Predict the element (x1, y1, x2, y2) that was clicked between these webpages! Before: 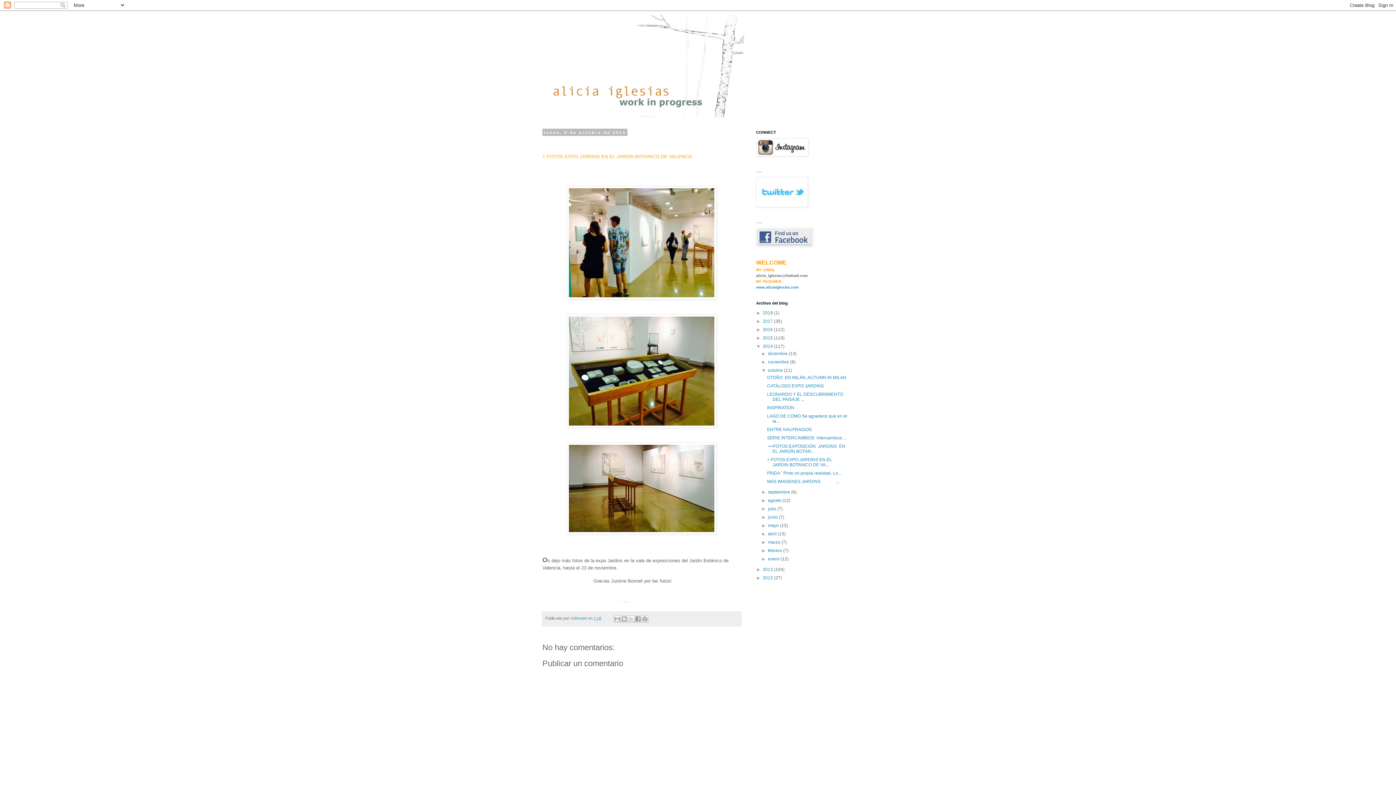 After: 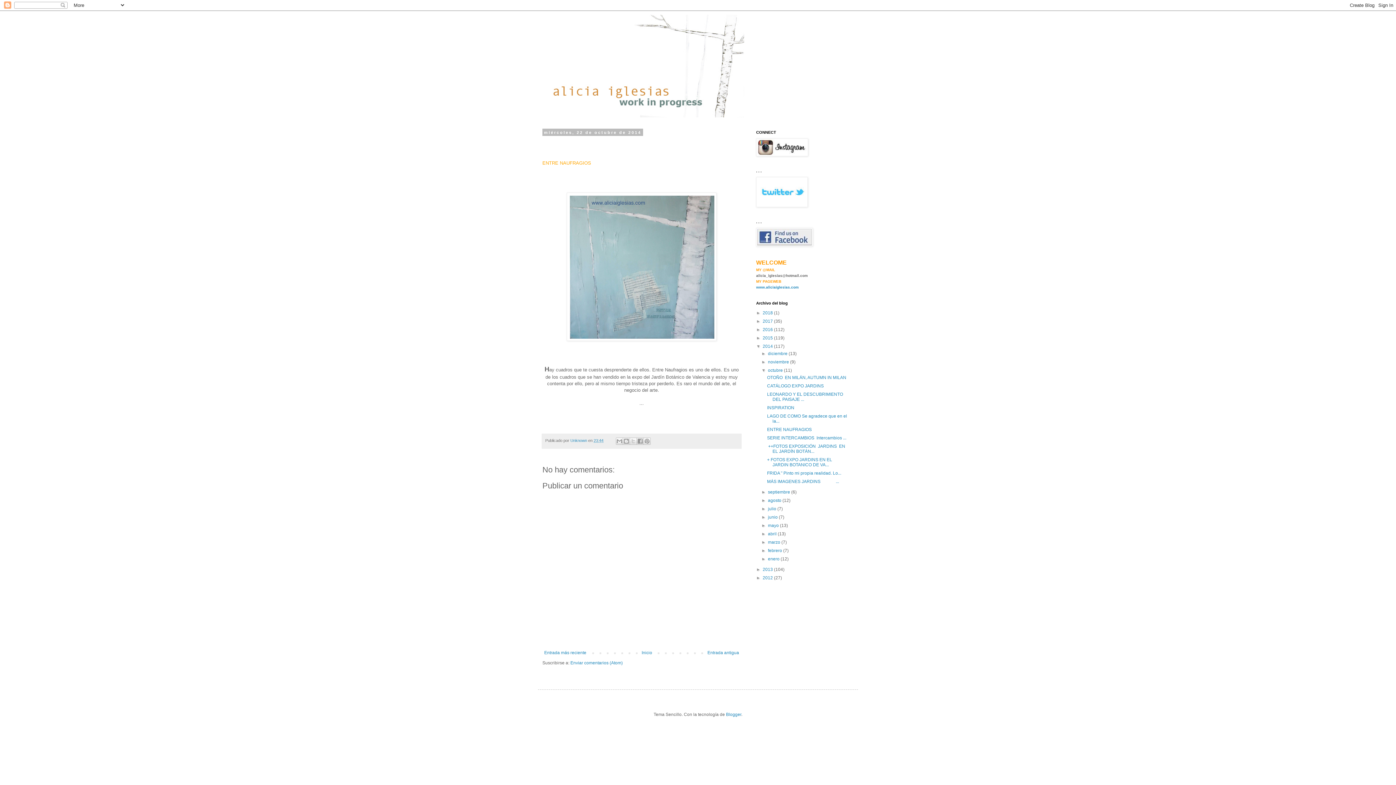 Action: label: ENTRE NAUFRAGIOS bbox: (767, 427, 811, 432)